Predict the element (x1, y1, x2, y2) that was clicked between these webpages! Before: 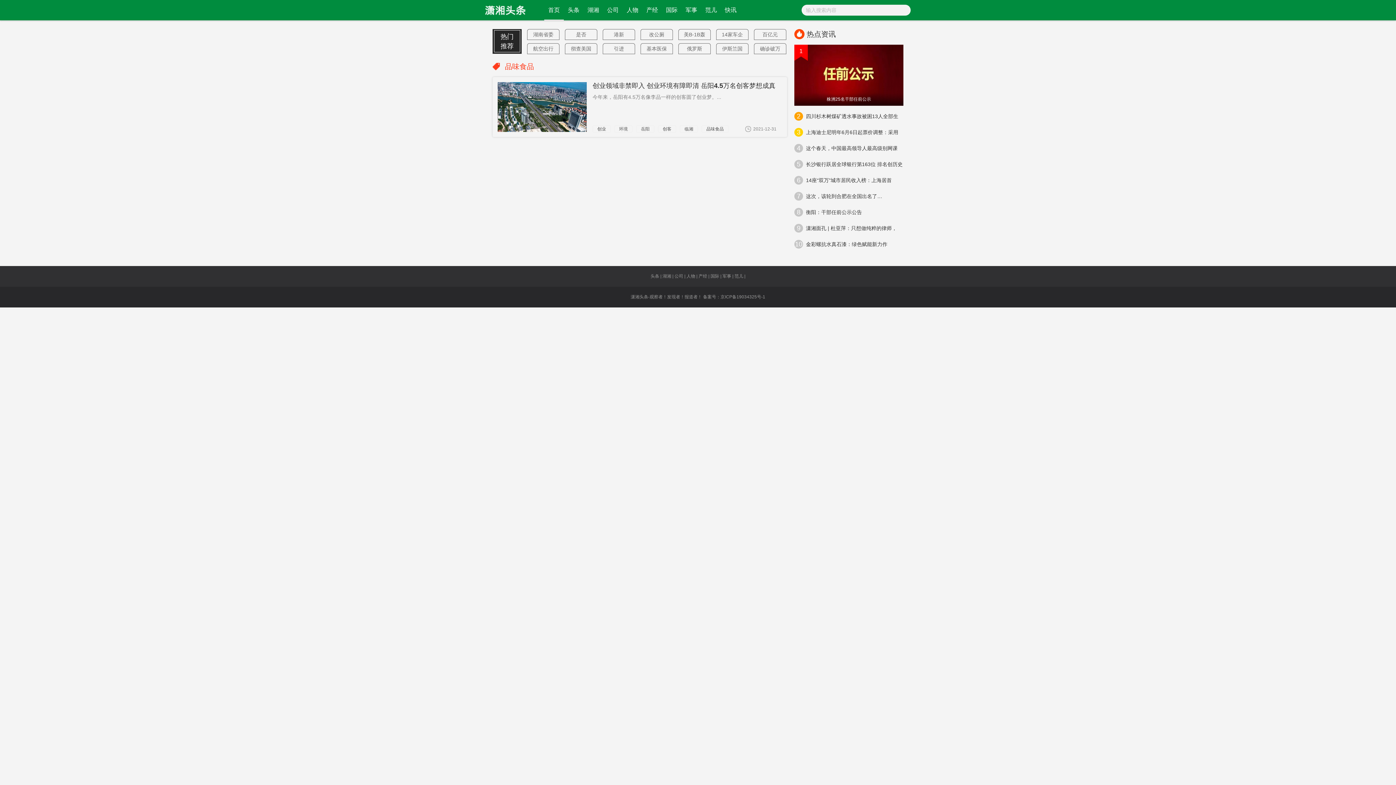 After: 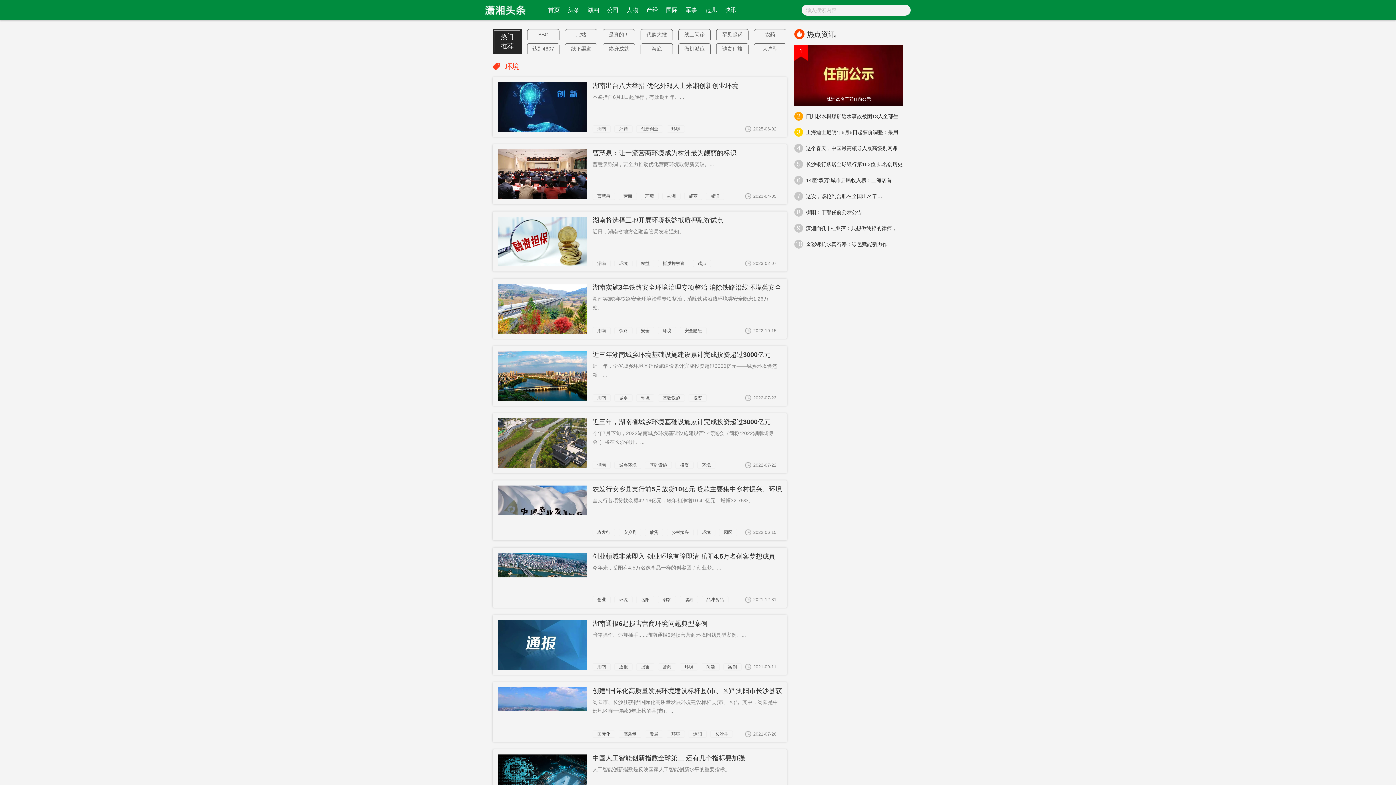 Action: bbox: (614, 125, 632, 132) label: 环境